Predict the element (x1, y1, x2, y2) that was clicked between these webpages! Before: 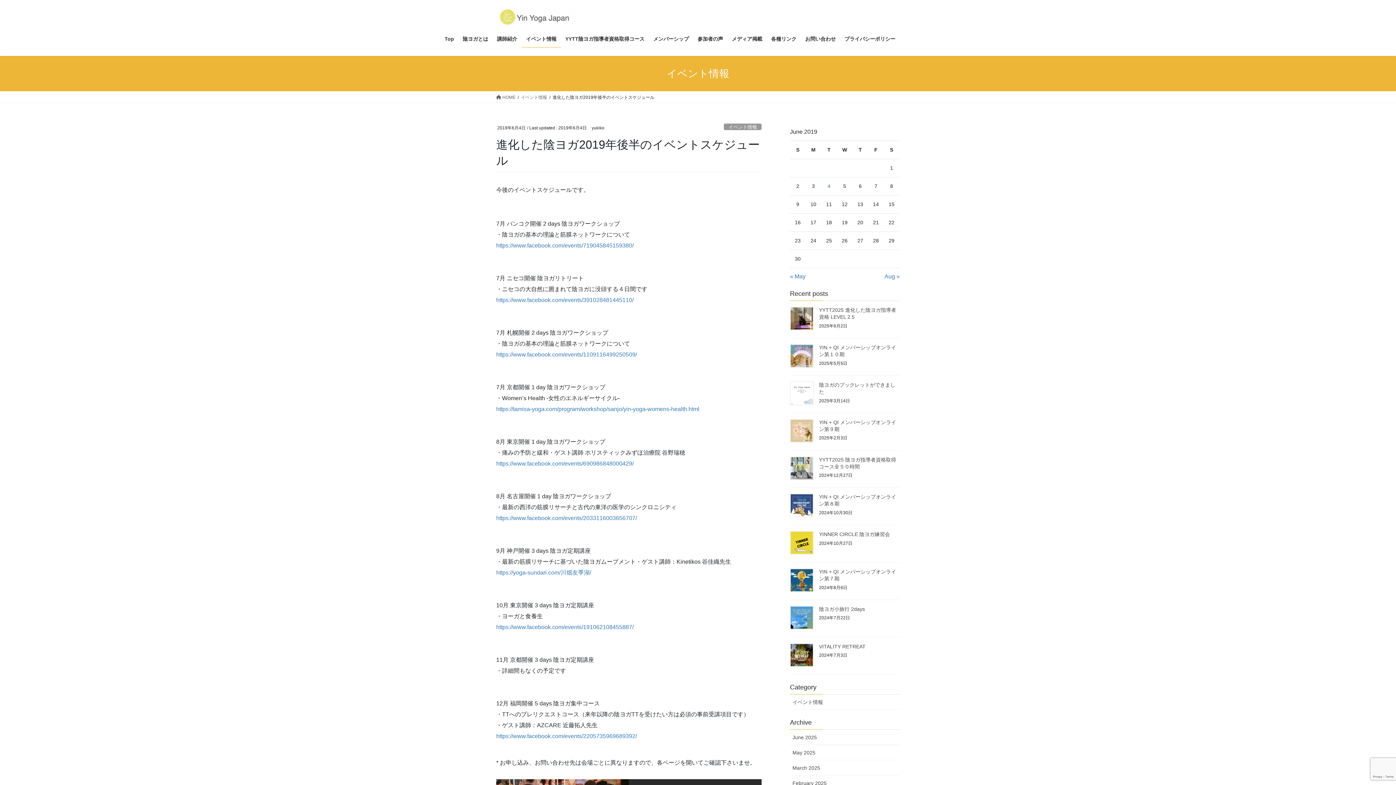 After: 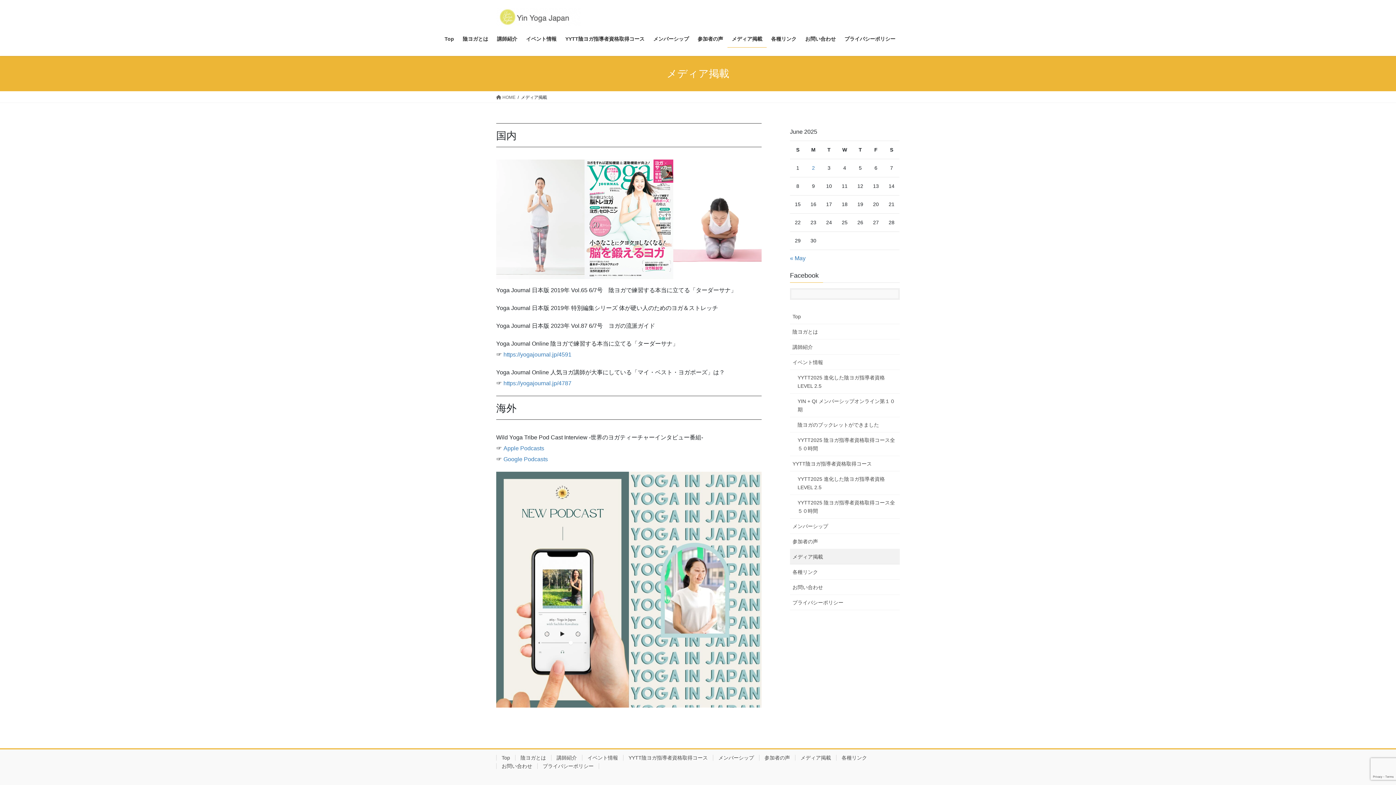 Action: label: メディア掲載 bbox: (727, 30, 766, 47)